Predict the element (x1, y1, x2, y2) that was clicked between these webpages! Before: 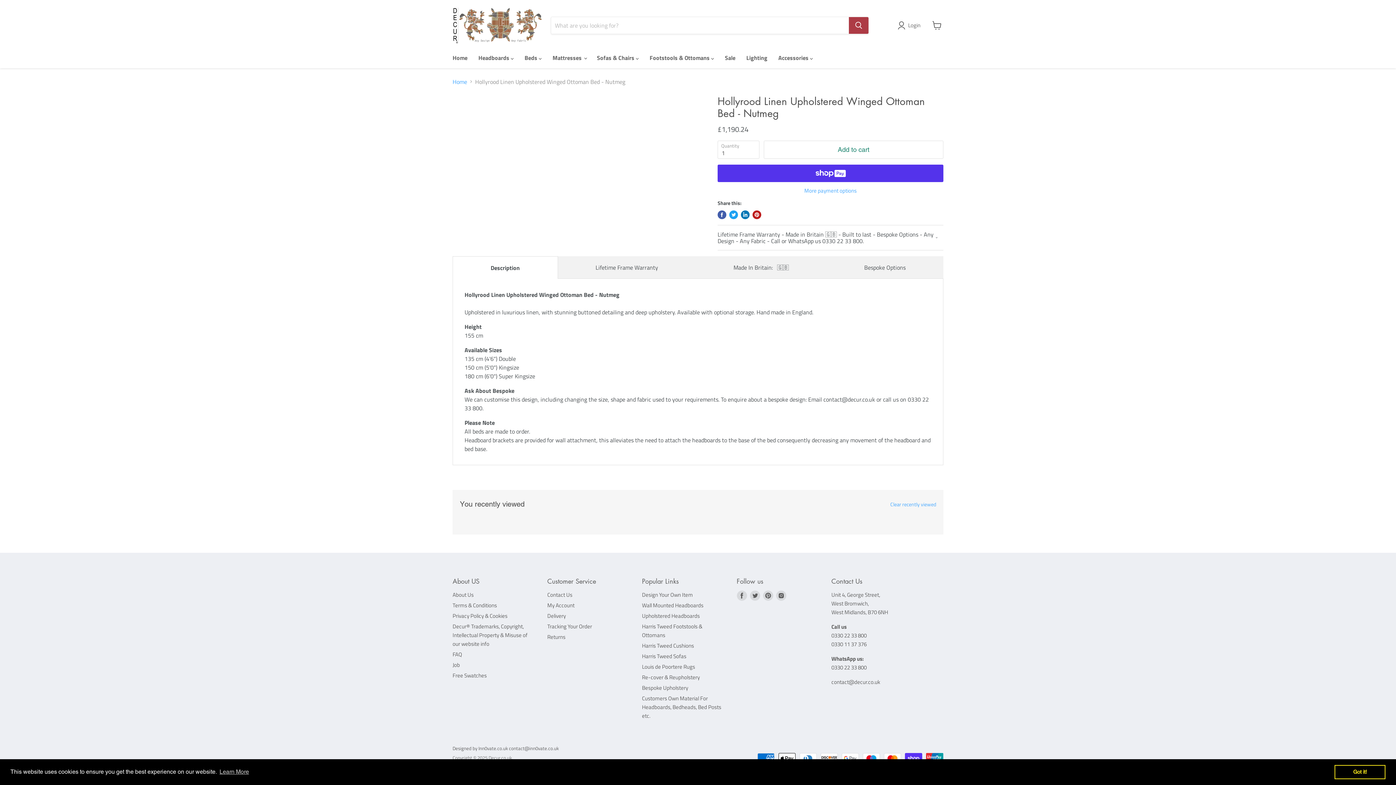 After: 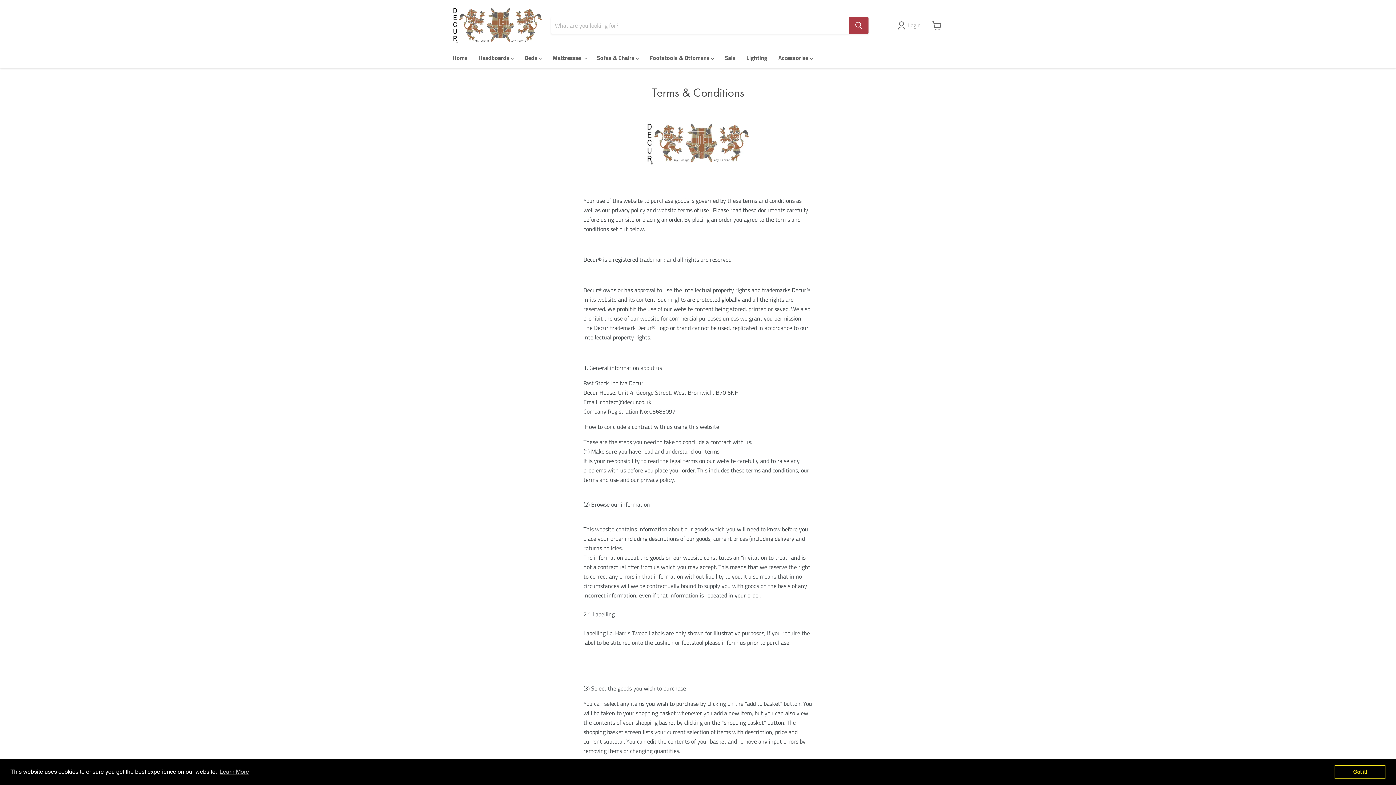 Action: label: Terms & Conditions bbox: (452, 601, 497, 609)